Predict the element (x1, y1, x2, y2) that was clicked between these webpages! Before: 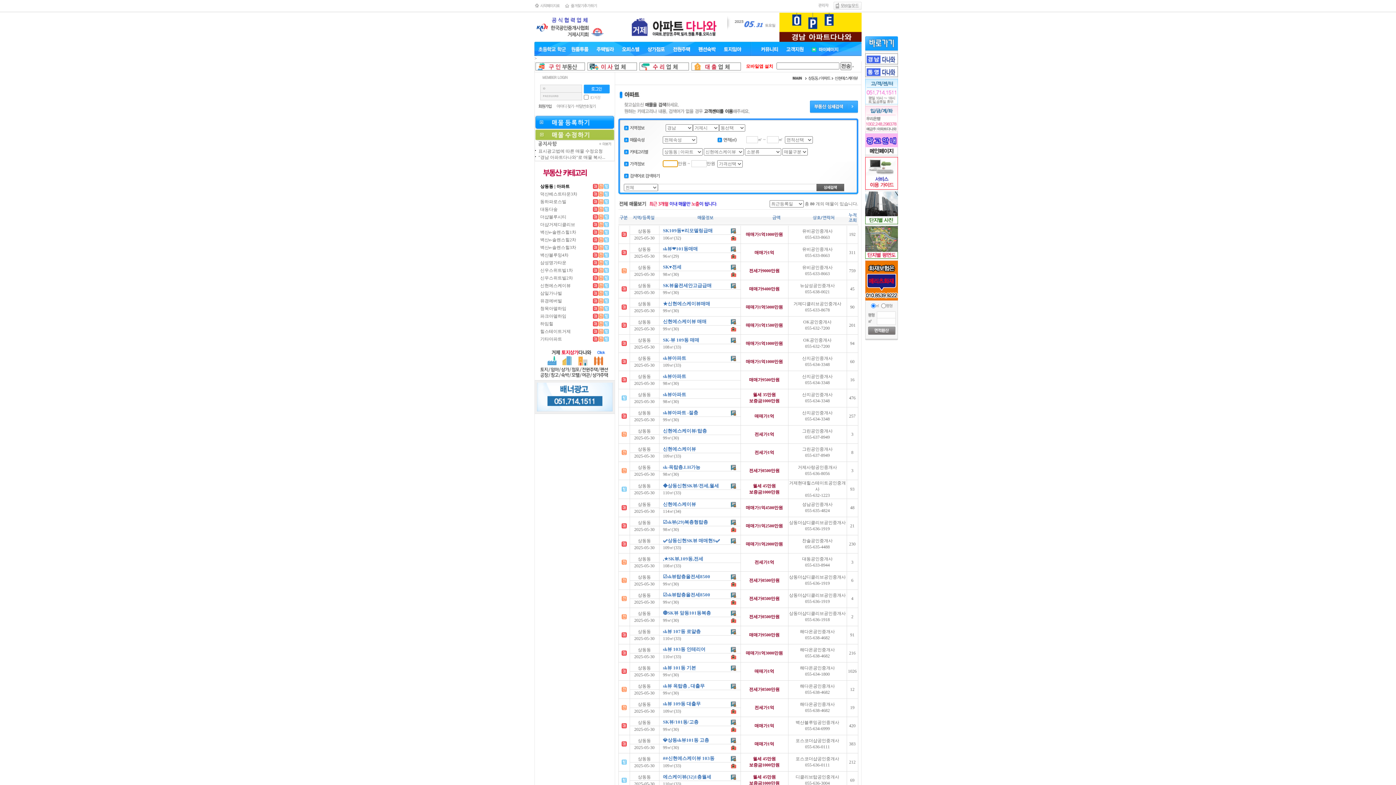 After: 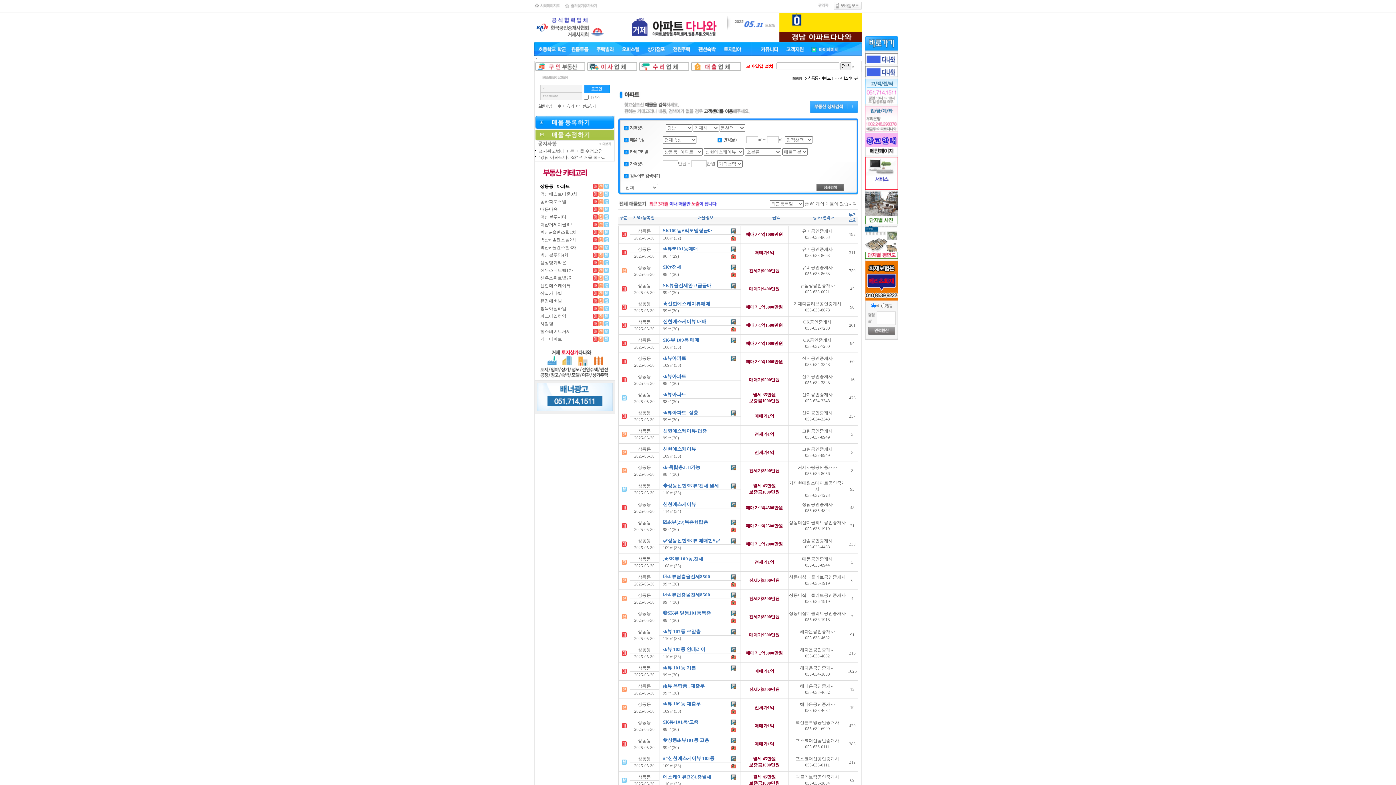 Action: bbox: (586, 63, 637, 68)